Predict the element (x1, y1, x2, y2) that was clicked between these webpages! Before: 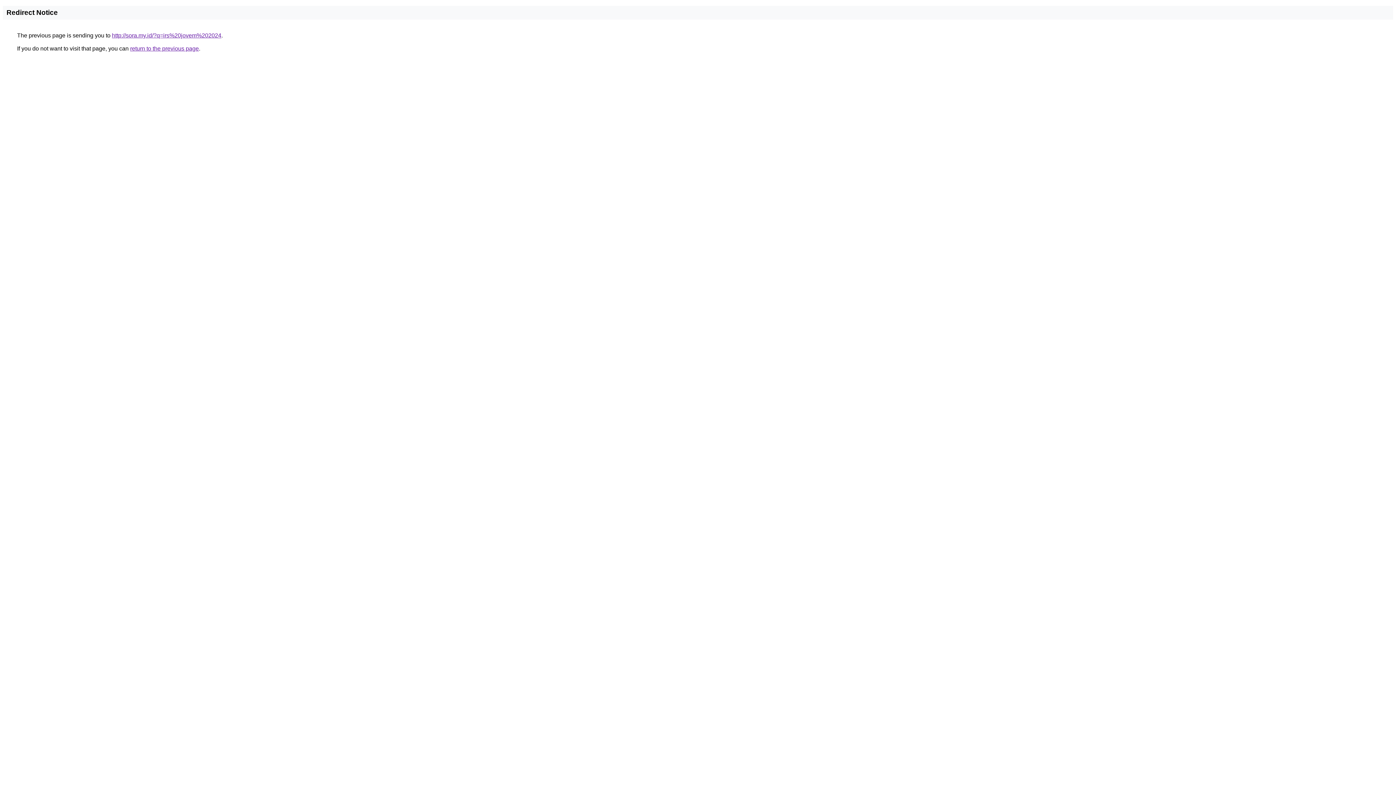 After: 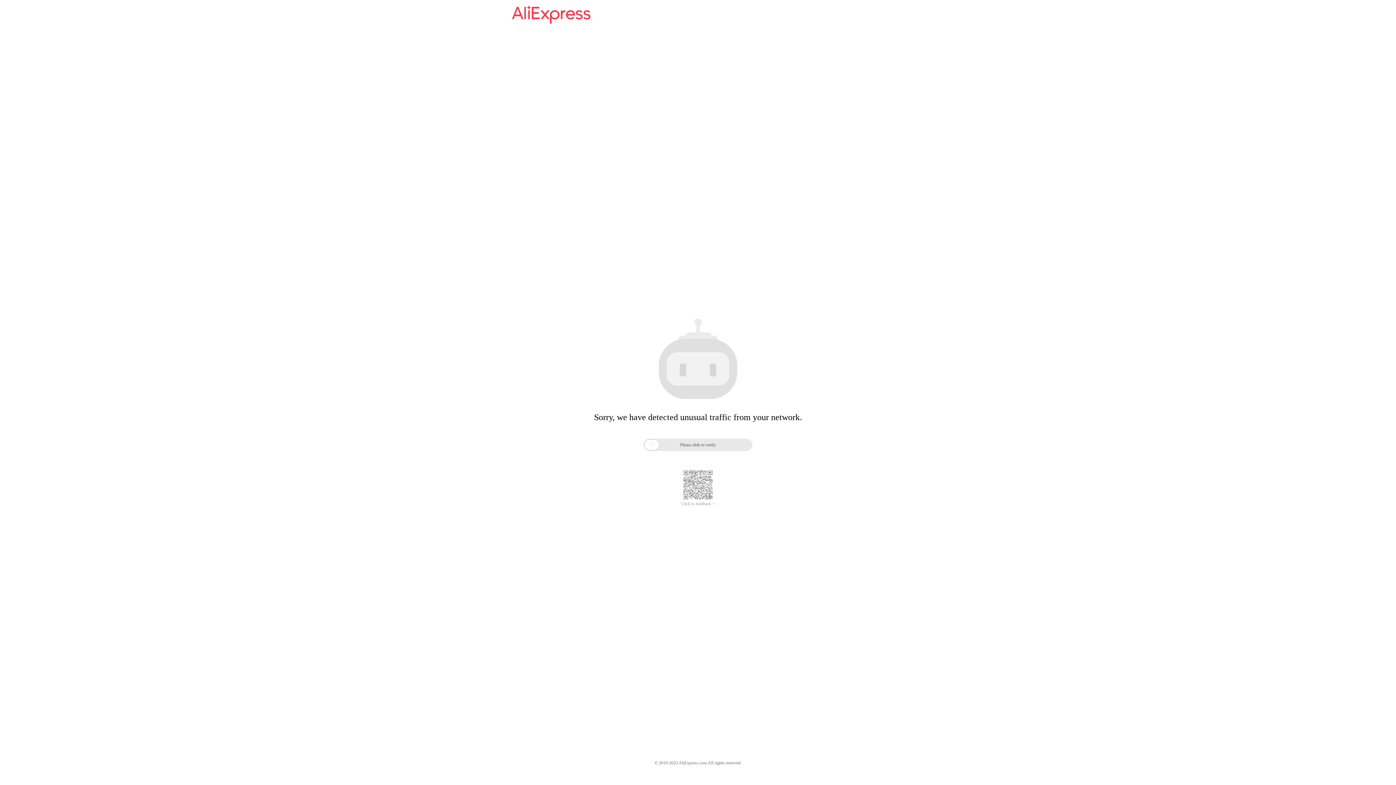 Action: label: http://sora.my.id/?q=irs%20jovem%202024 bbox: (112, 32, 221, 38)